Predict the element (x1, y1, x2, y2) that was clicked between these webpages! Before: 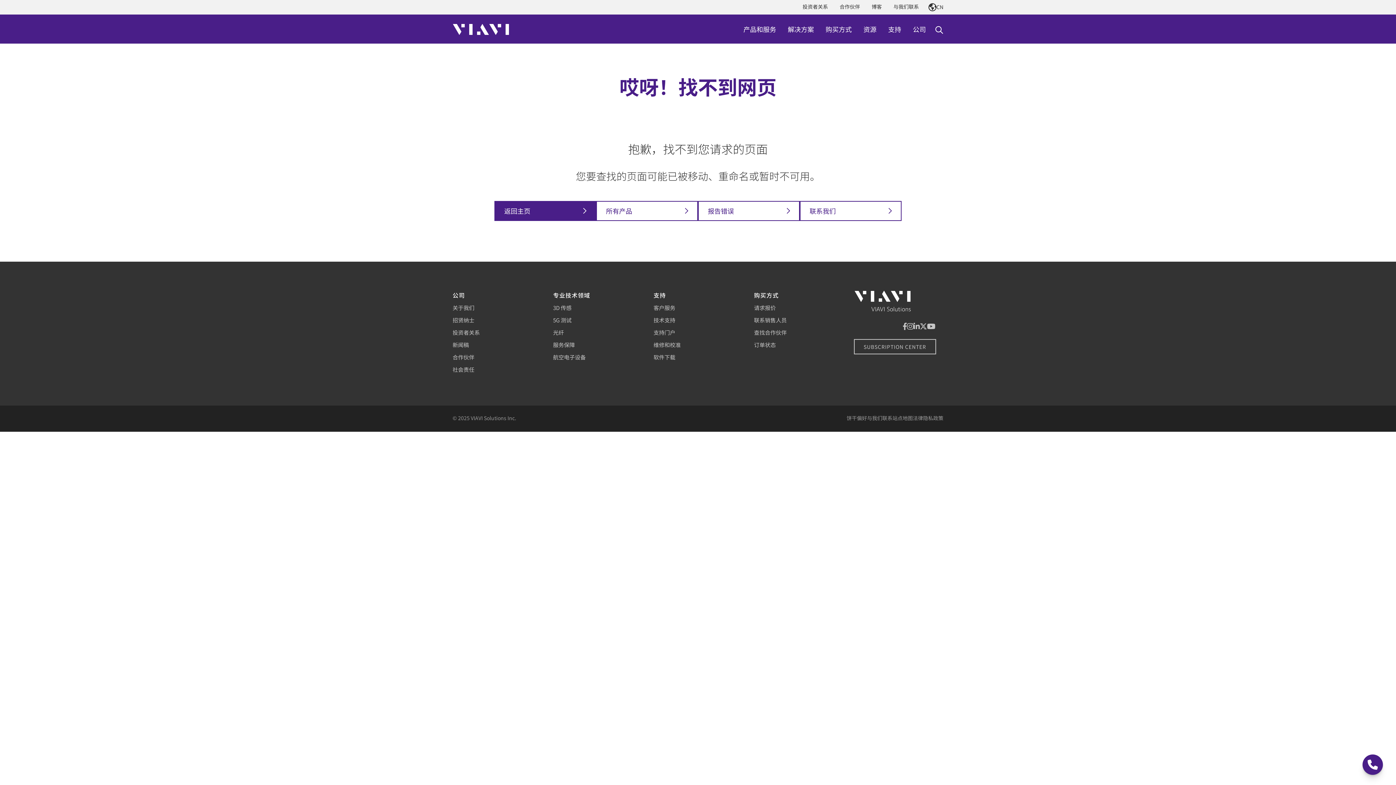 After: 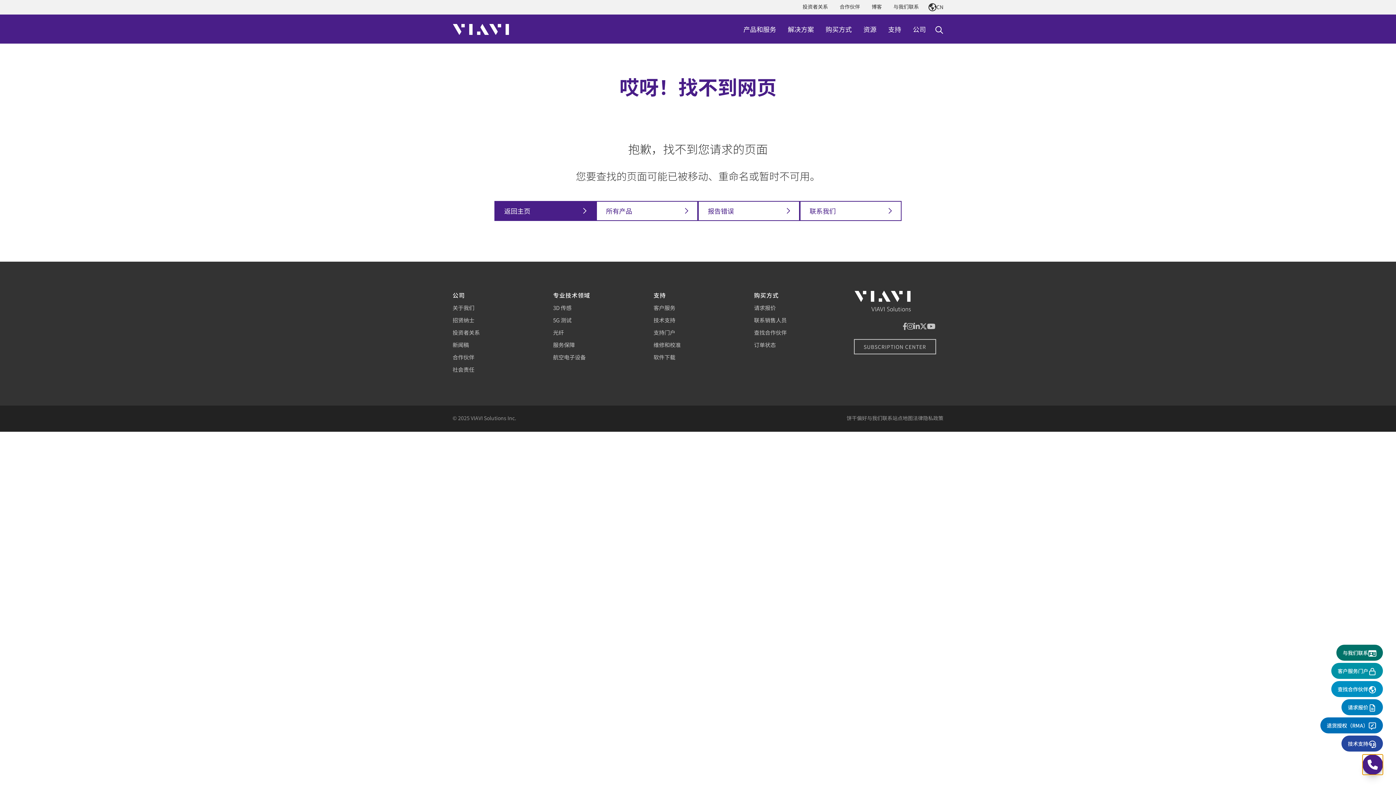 Action: label: Support Menu Button bbox: (1362, 754, 1383, 775)